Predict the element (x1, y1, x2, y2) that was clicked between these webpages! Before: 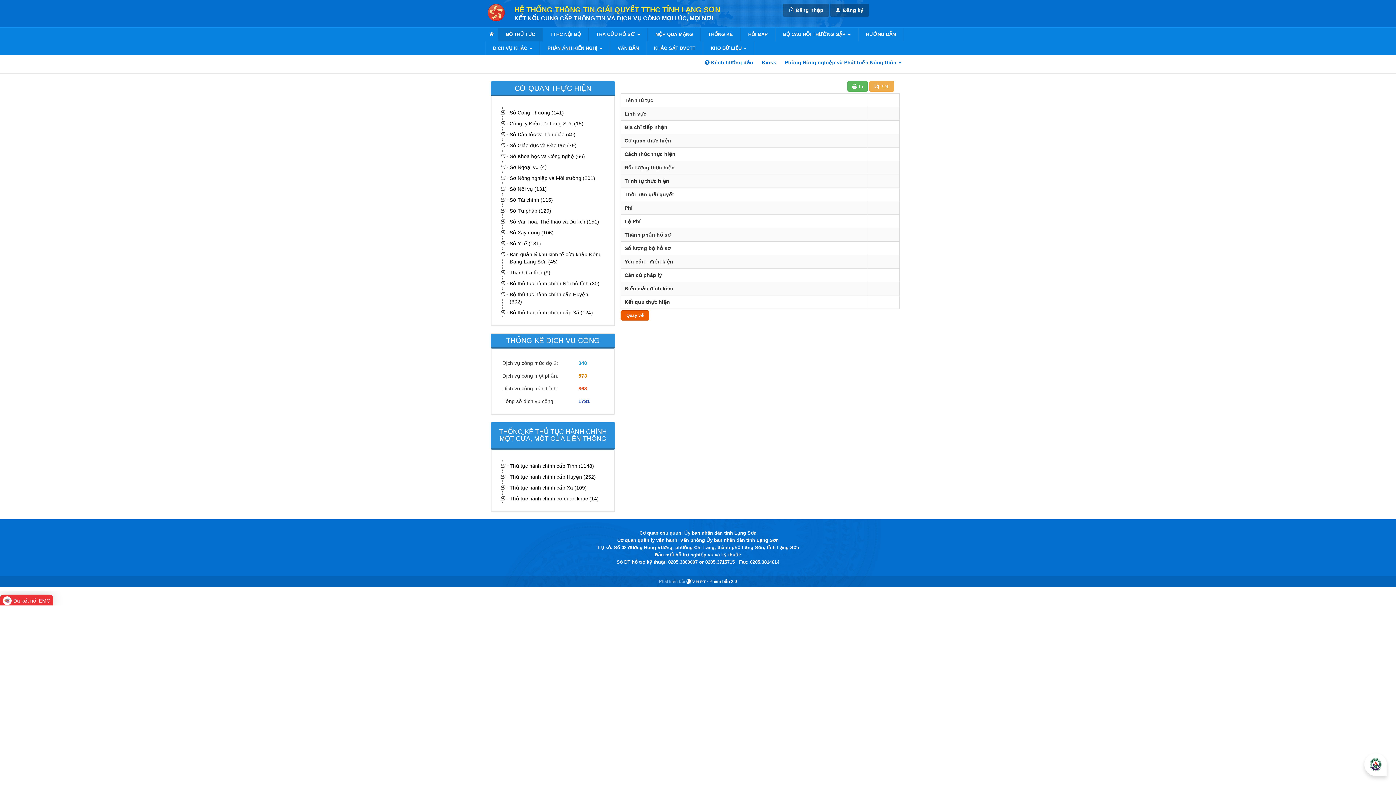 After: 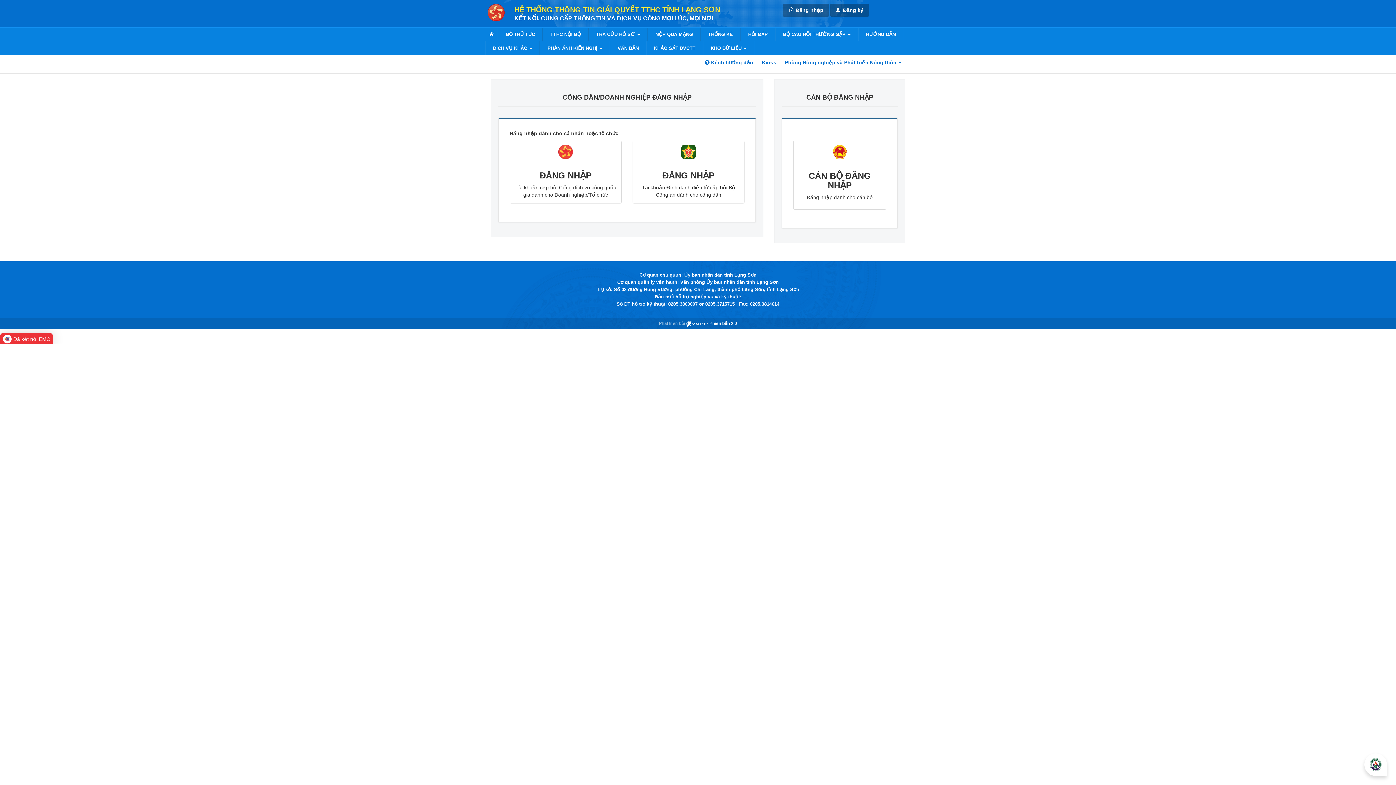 Action: label: NỘP QUA MẠNG bbox: (648, 27, 700, 41)